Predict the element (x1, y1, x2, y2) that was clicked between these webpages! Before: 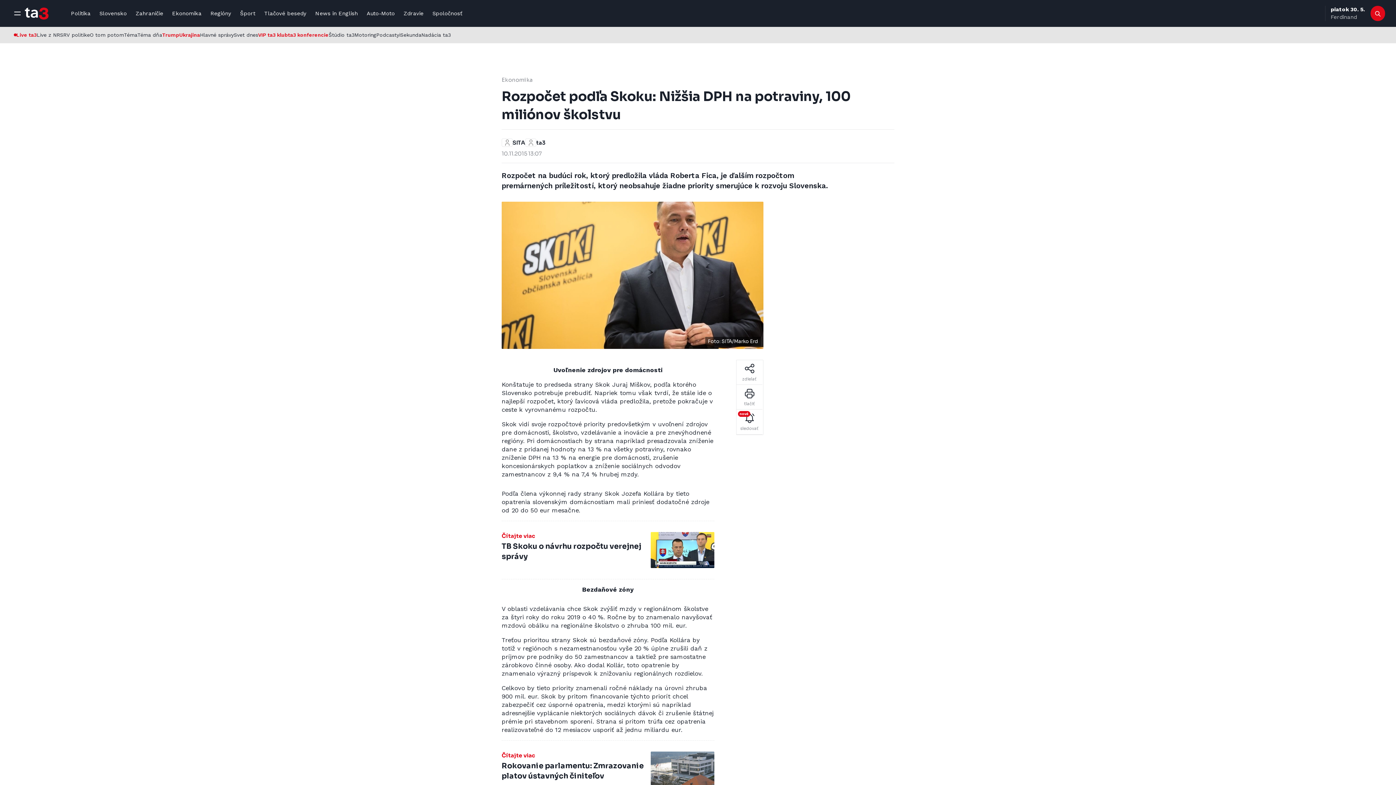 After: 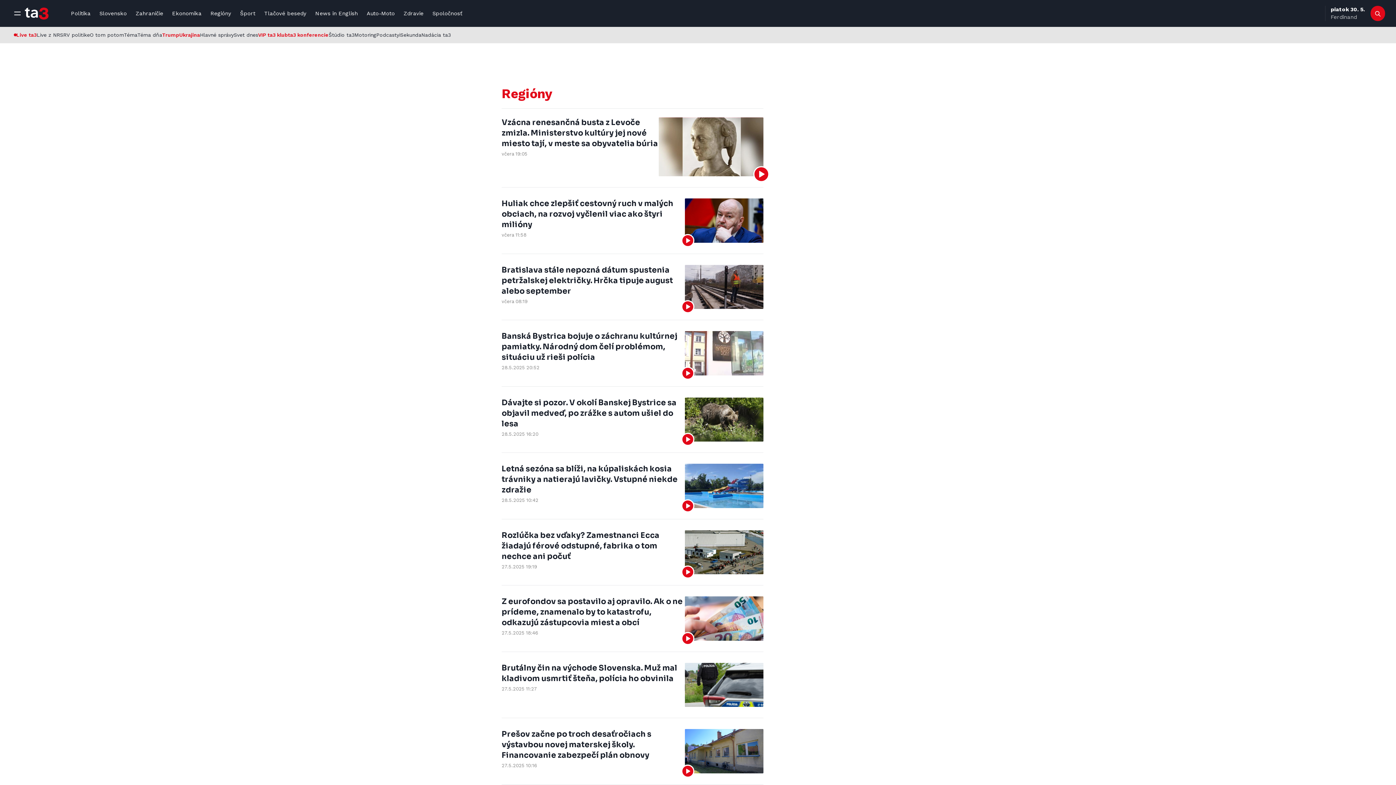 Action: bbox: (206, 5, 235, 21) label: Regióny